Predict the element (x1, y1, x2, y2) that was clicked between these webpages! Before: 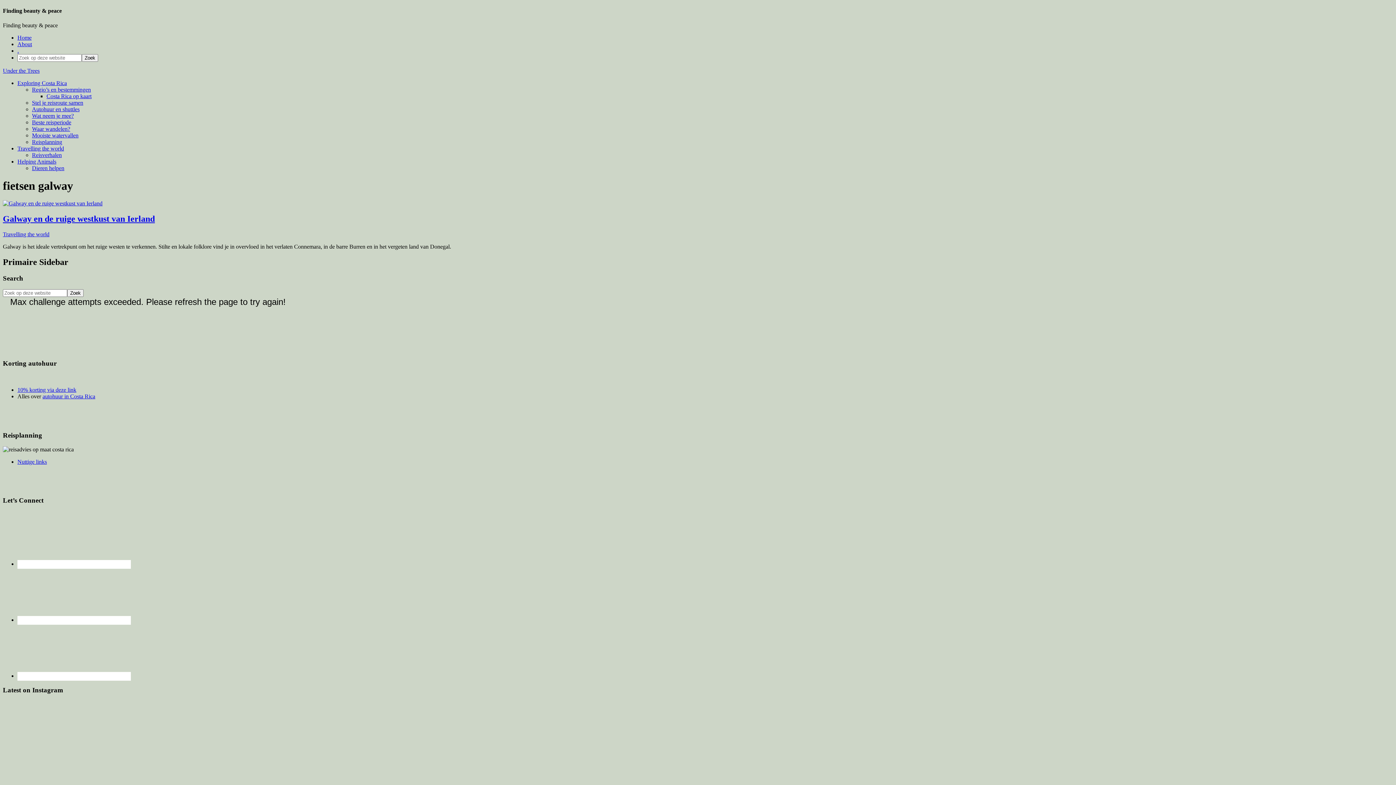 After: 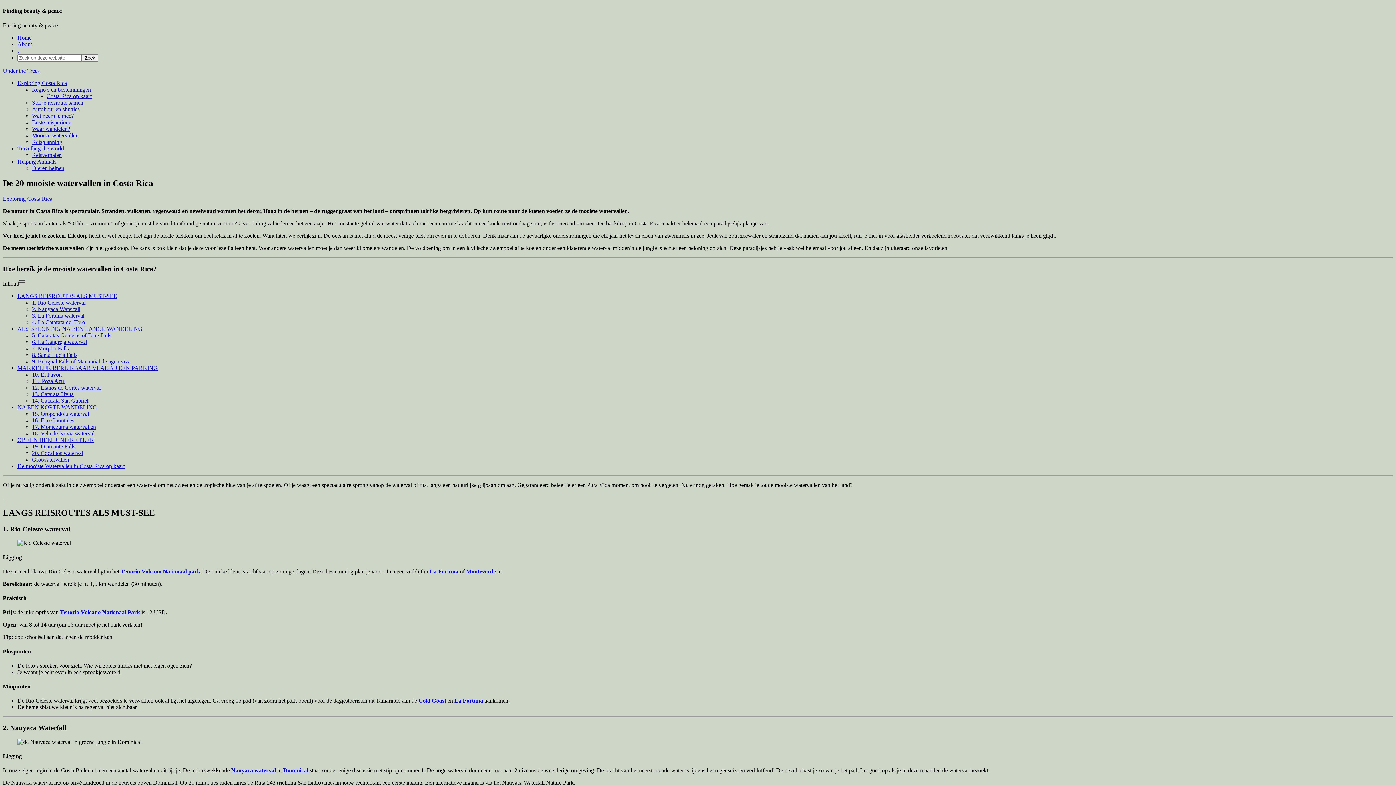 Action: bbox: (32, 132, 78, 138) label: Mooiste watervallen